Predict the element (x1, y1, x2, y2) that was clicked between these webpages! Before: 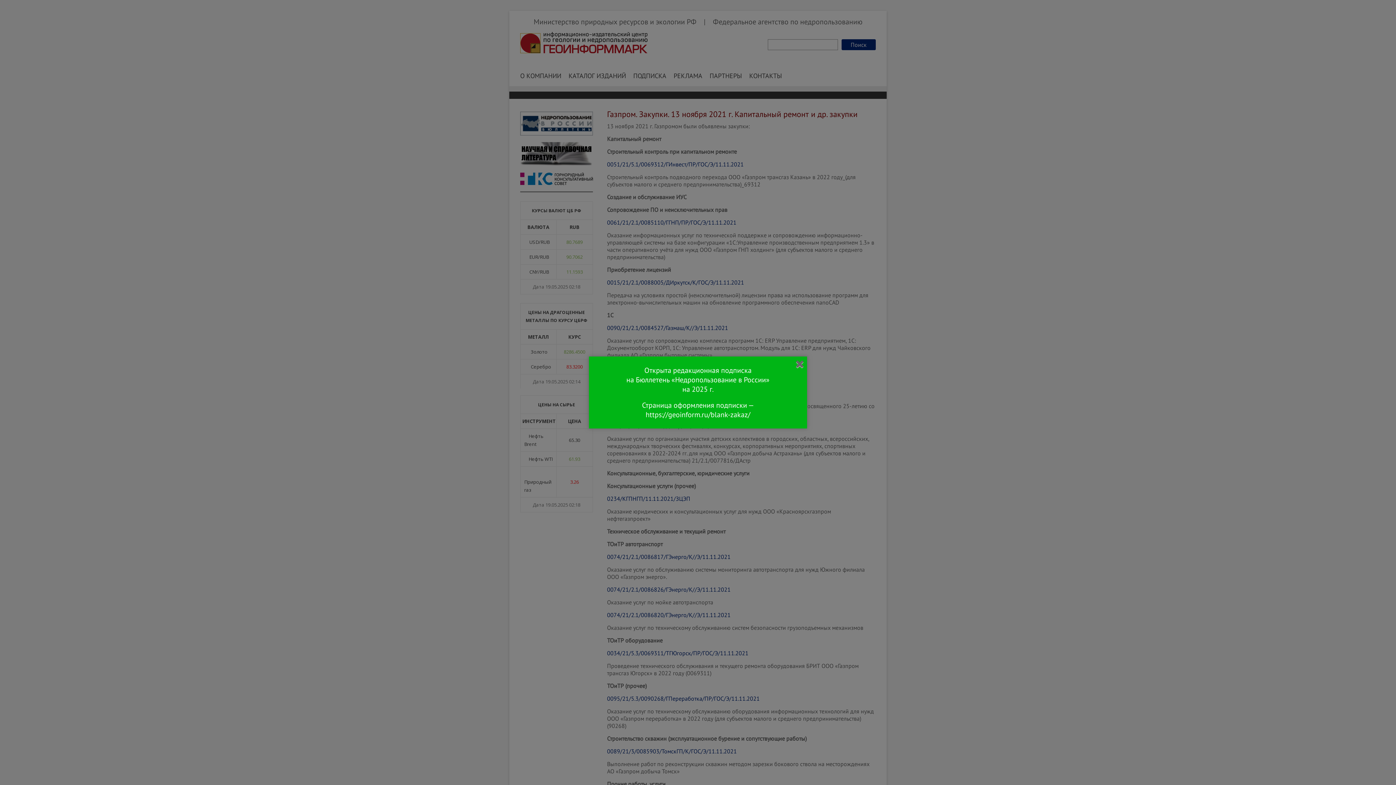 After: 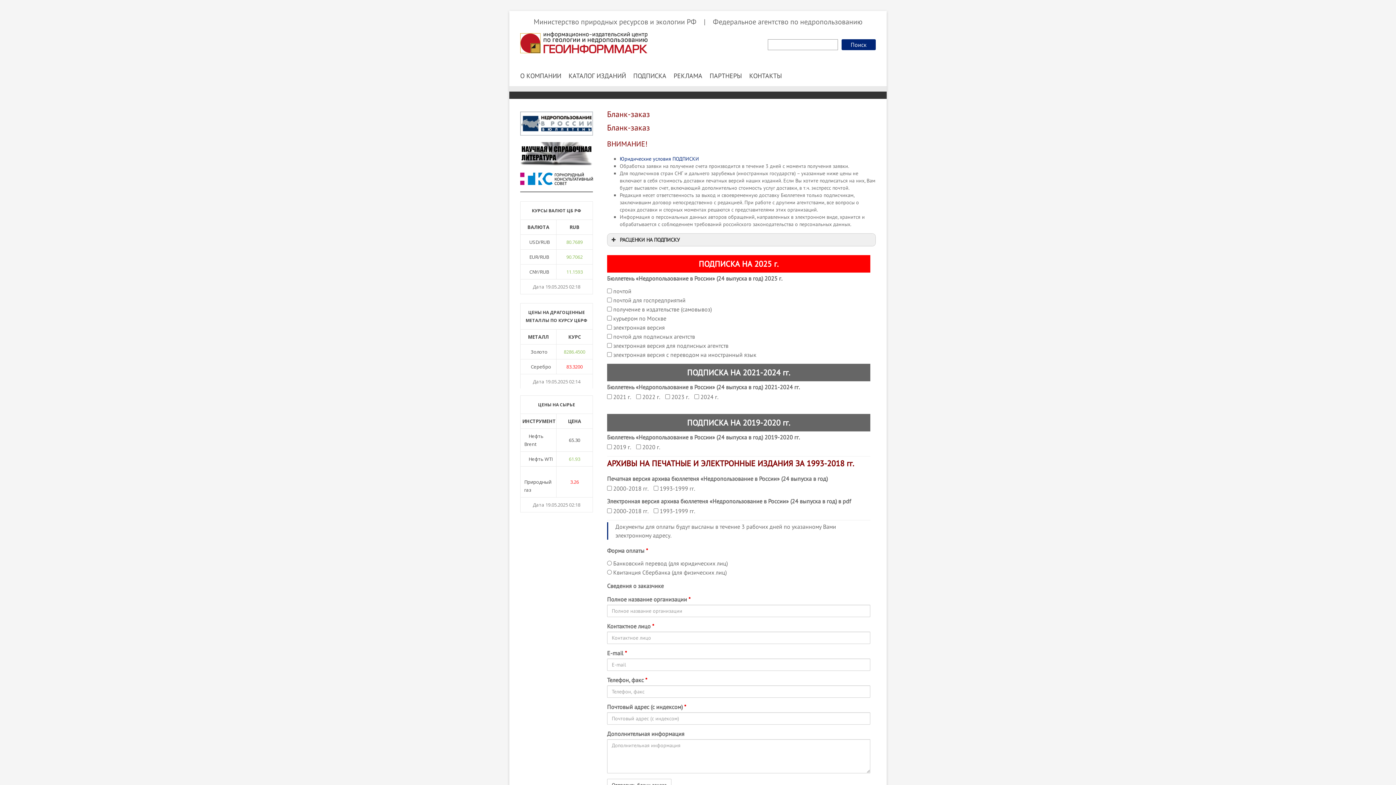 Action: label: https://geoinform.ru/blank-zakaz/ bbox: (645, 410, 750, 419)